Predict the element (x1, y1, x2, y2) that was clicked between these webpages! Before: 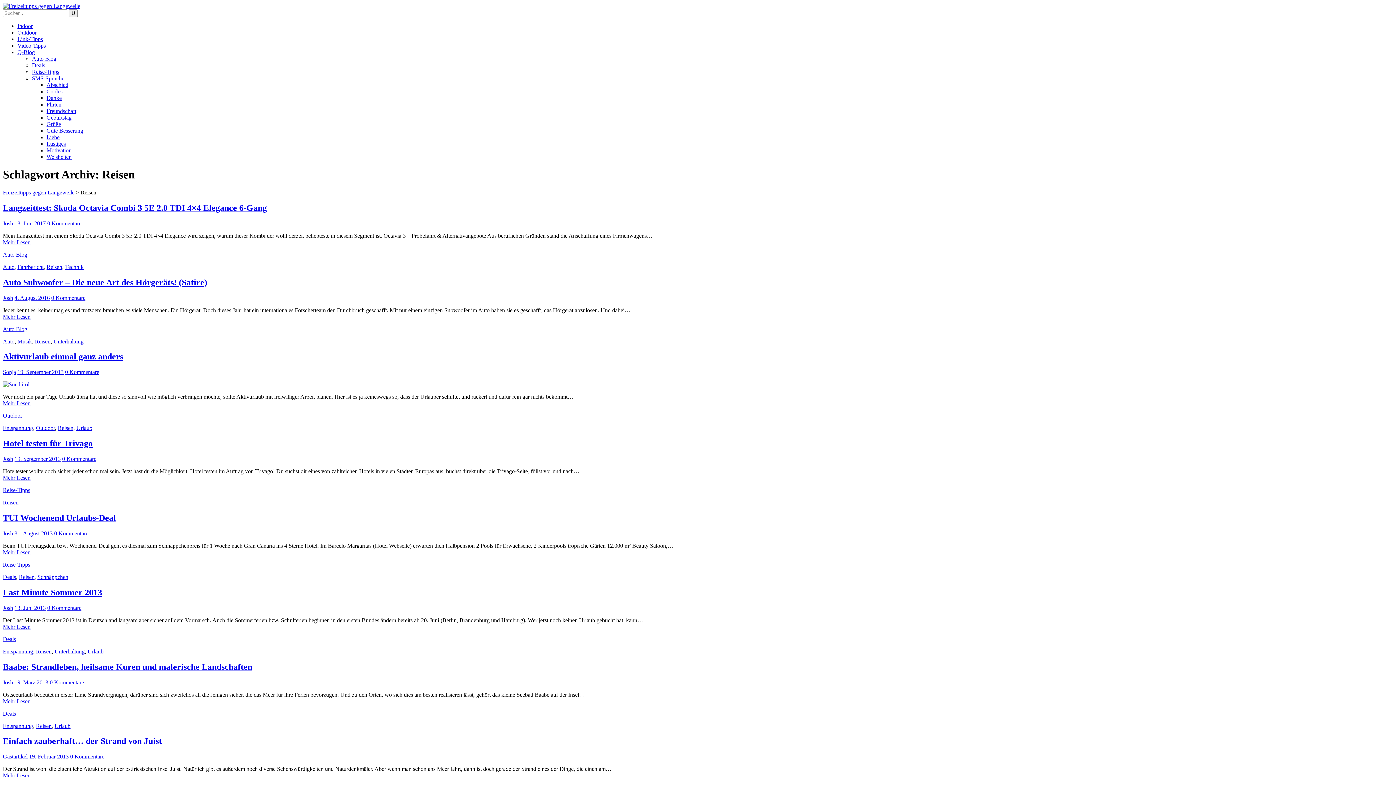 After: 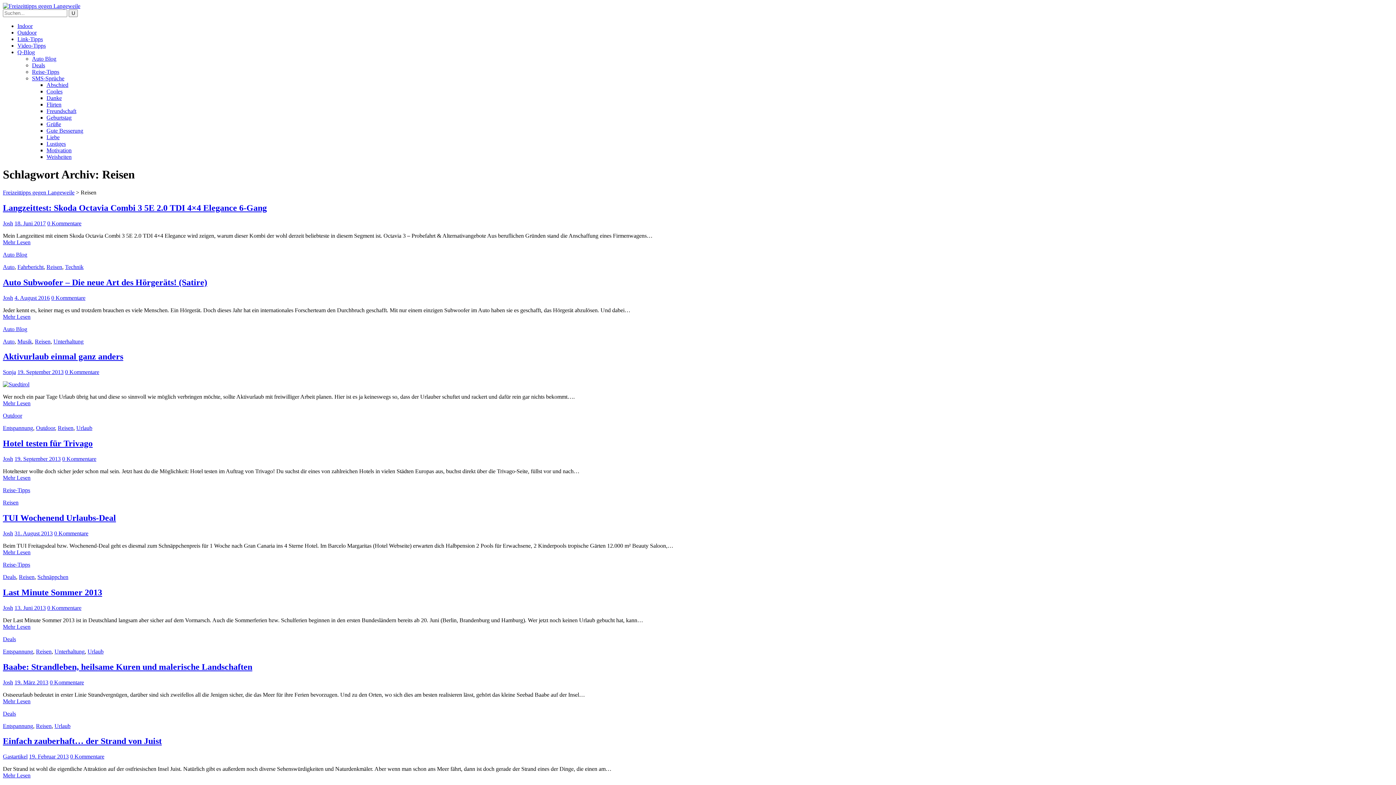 Action: label: Reisen bbox: (57, 425, 73, 431)